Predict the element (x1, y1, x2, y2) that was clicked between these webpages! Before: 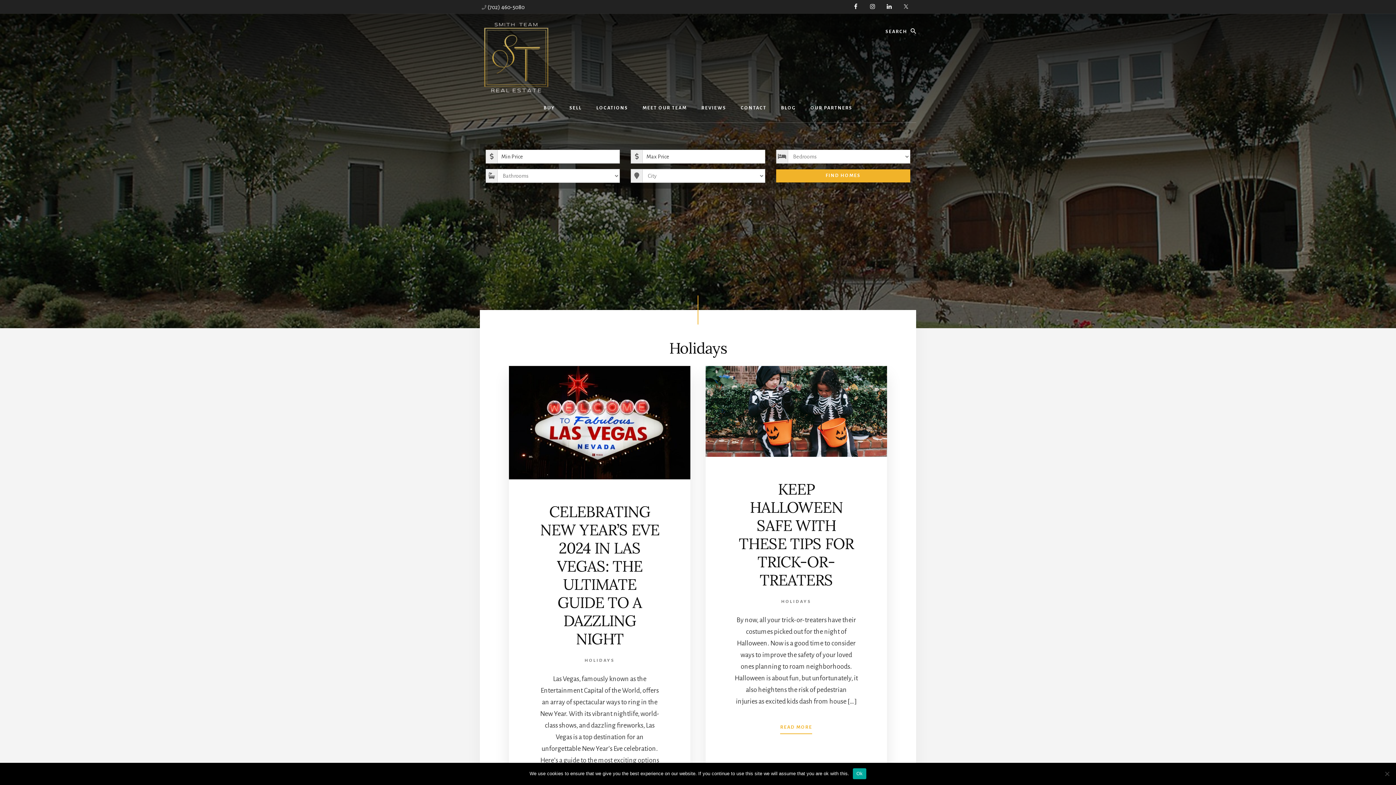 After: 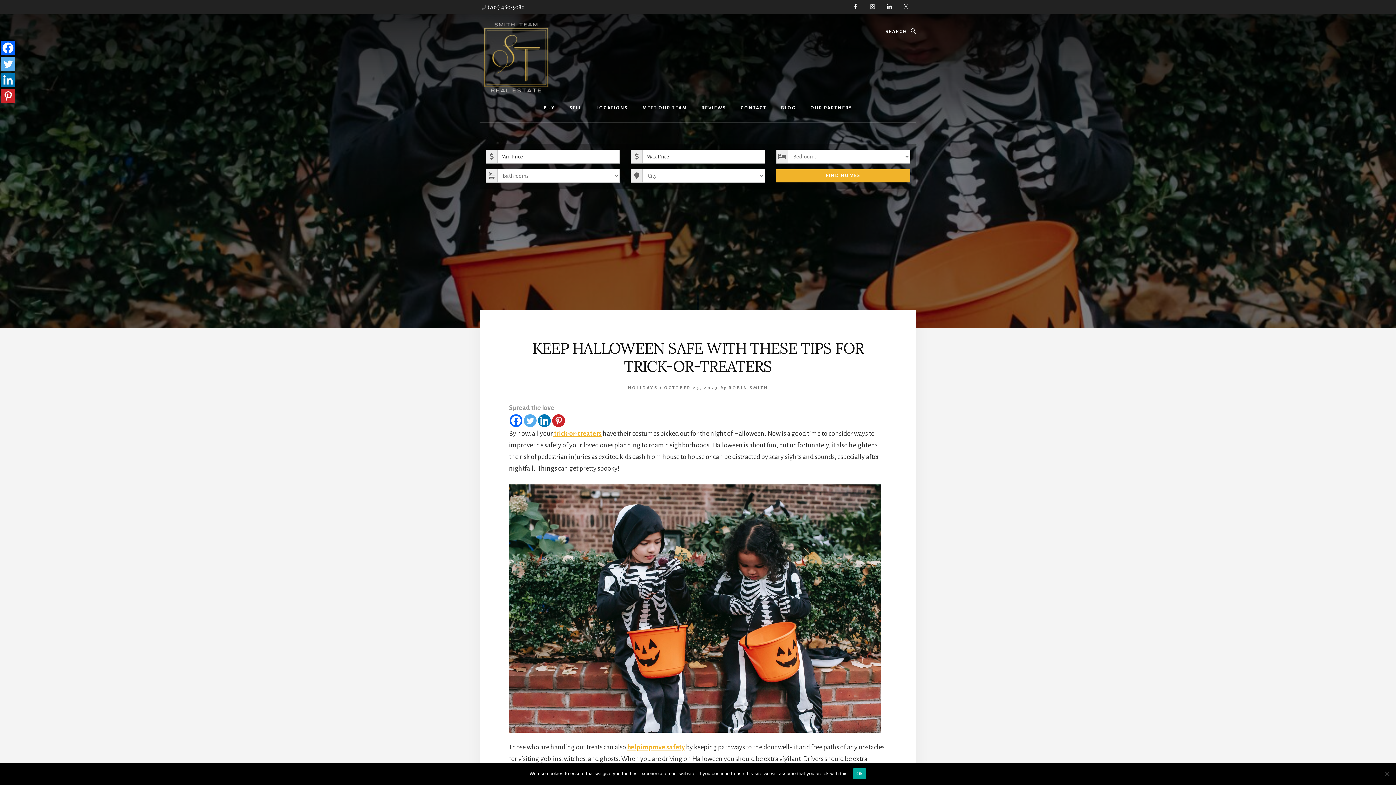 Action: bbox: (739, 479, 853, 590) label: KEEP HALLOWEEN SAFE WITH THESE TIPS FOR TRICK-OR-TREATERS